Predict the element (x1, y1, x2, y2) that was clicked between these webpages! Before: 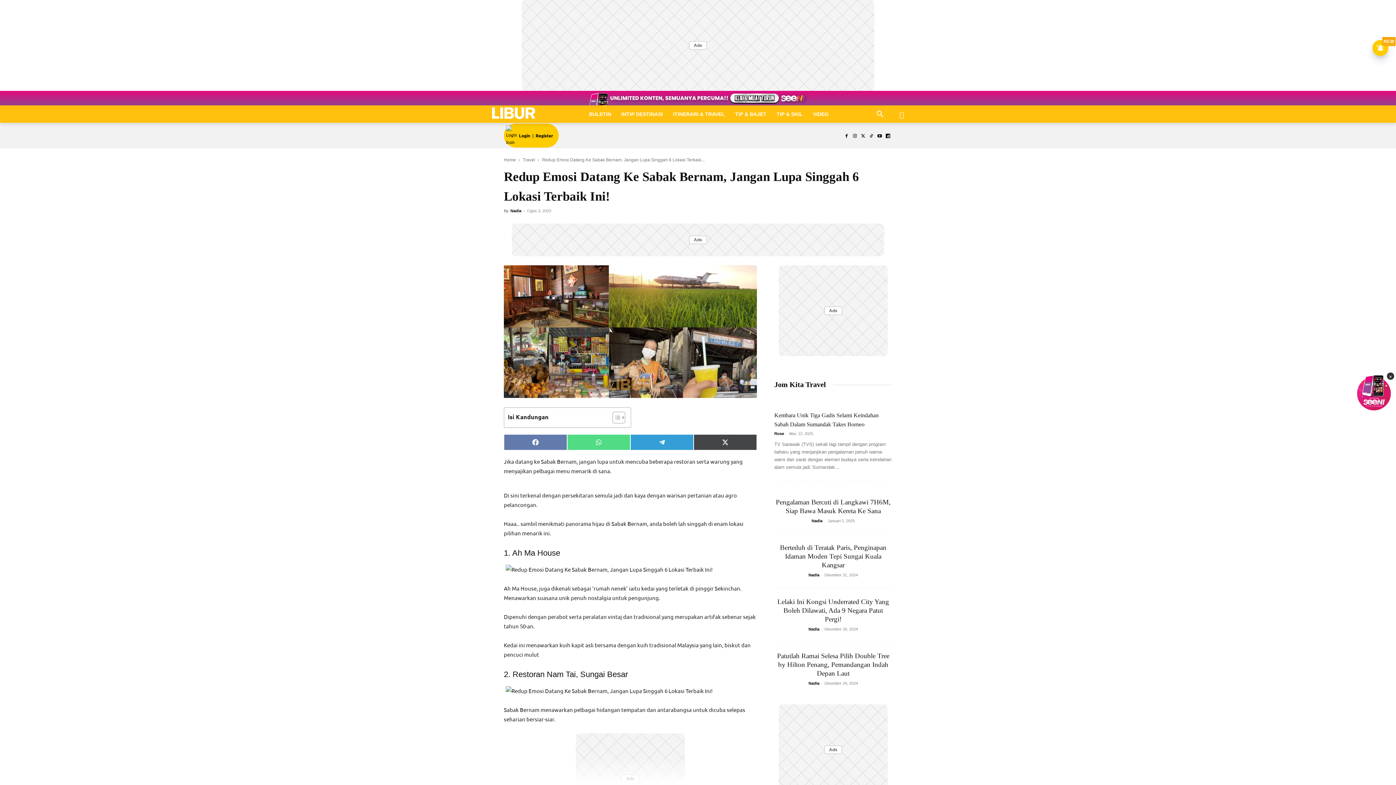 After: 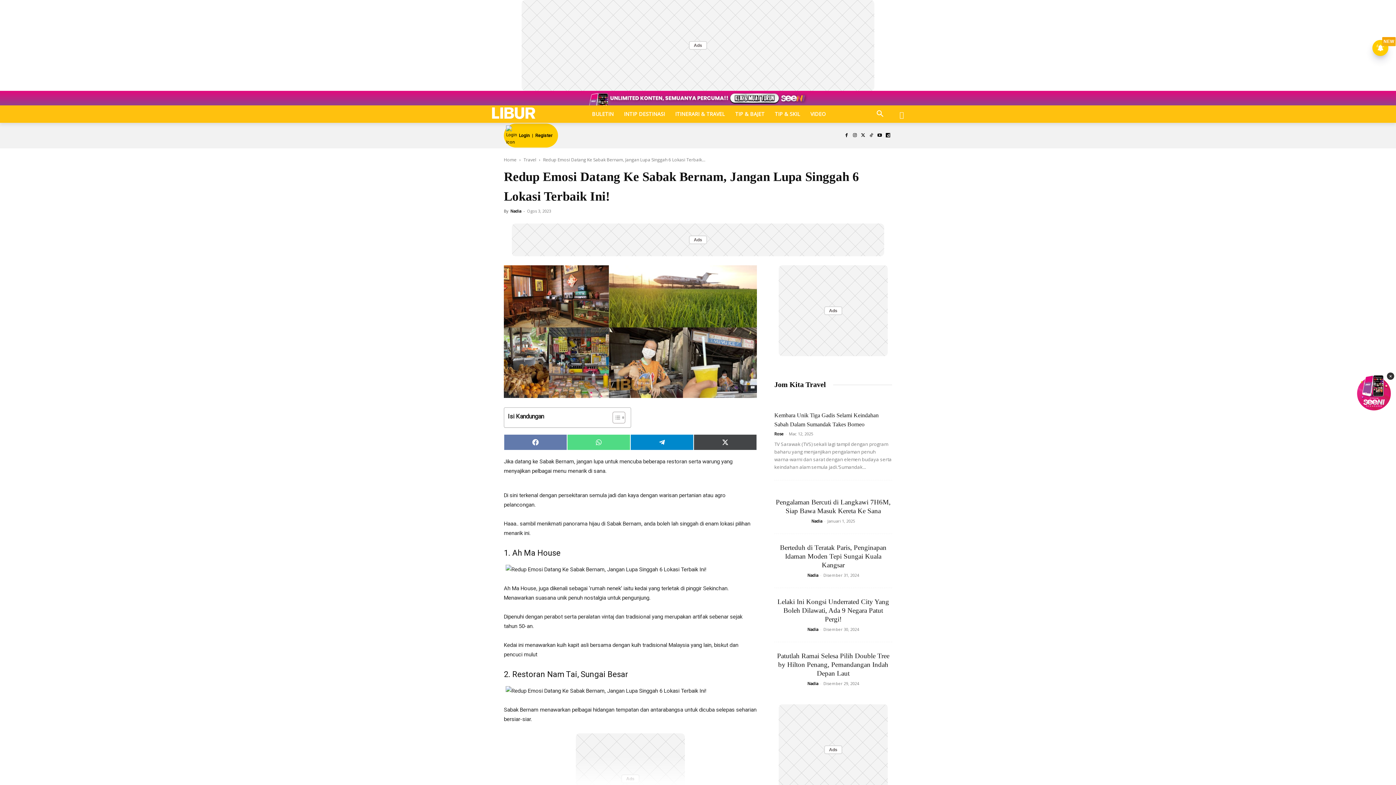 Action: label: Share on Telegram bbox: (630, 434, 693, 450)